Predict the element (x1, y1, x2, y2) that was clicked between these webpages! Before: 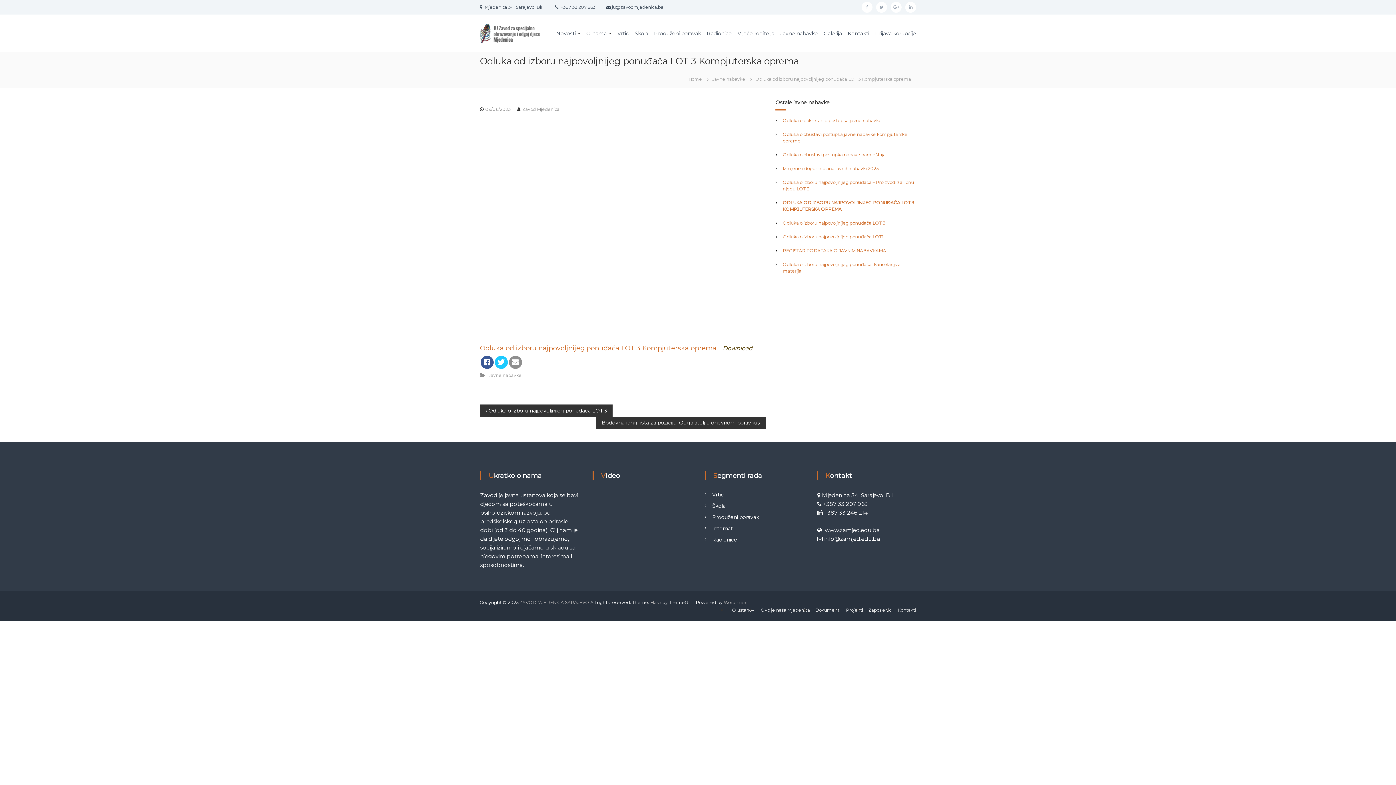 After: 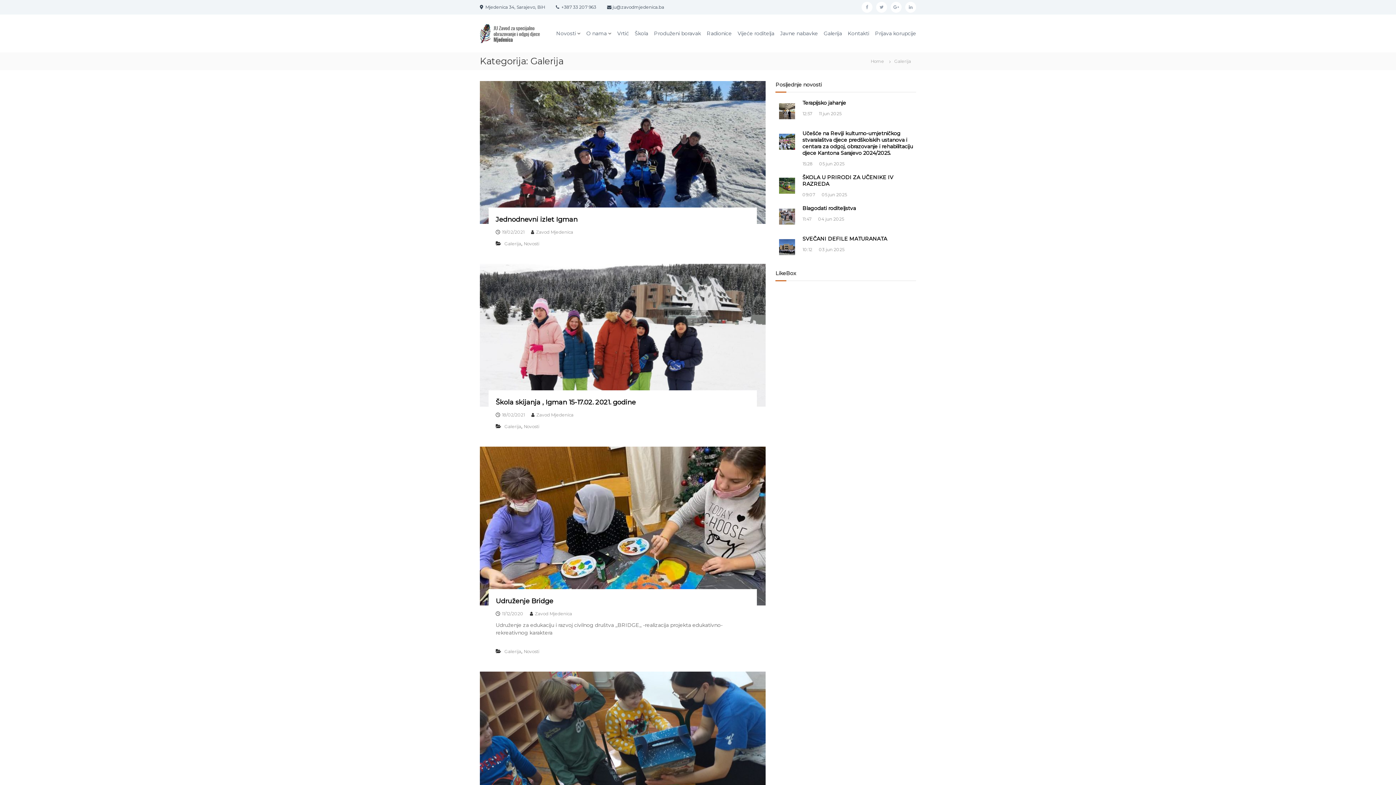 Action: label: Galerija bbox: (824, 30, 842, 36)